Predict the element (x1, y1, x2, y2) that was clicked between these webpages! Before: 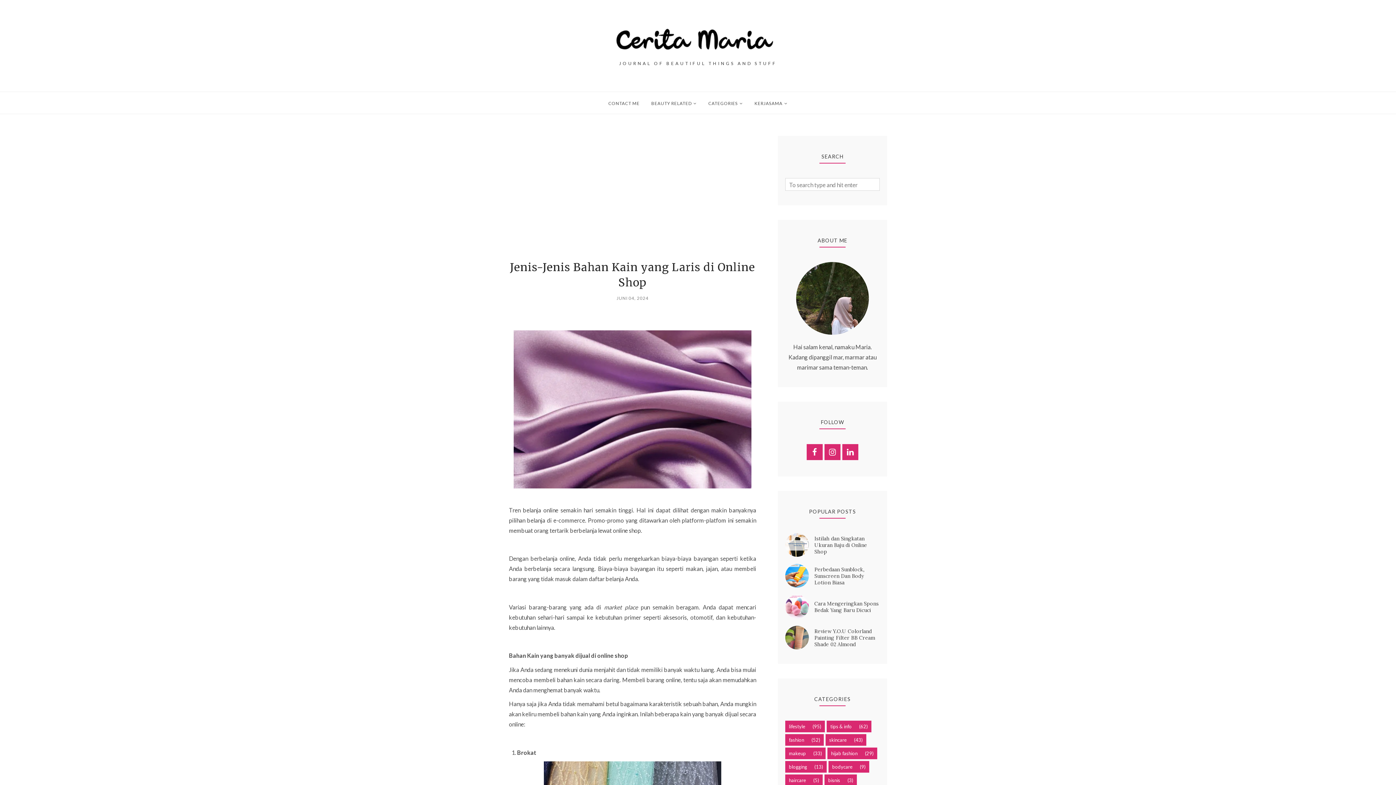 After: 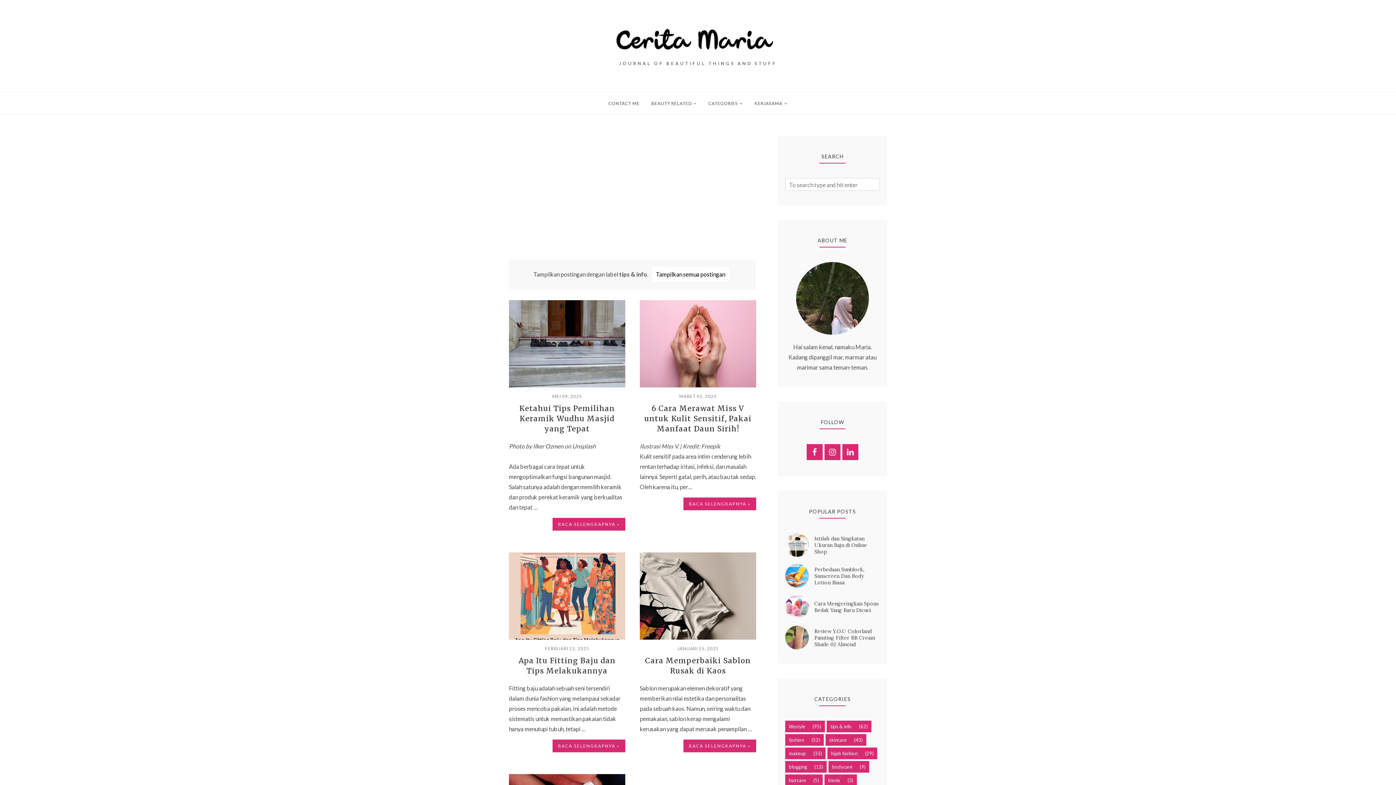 Action: label: tips & info bbox: (826, 721, 855, 732)